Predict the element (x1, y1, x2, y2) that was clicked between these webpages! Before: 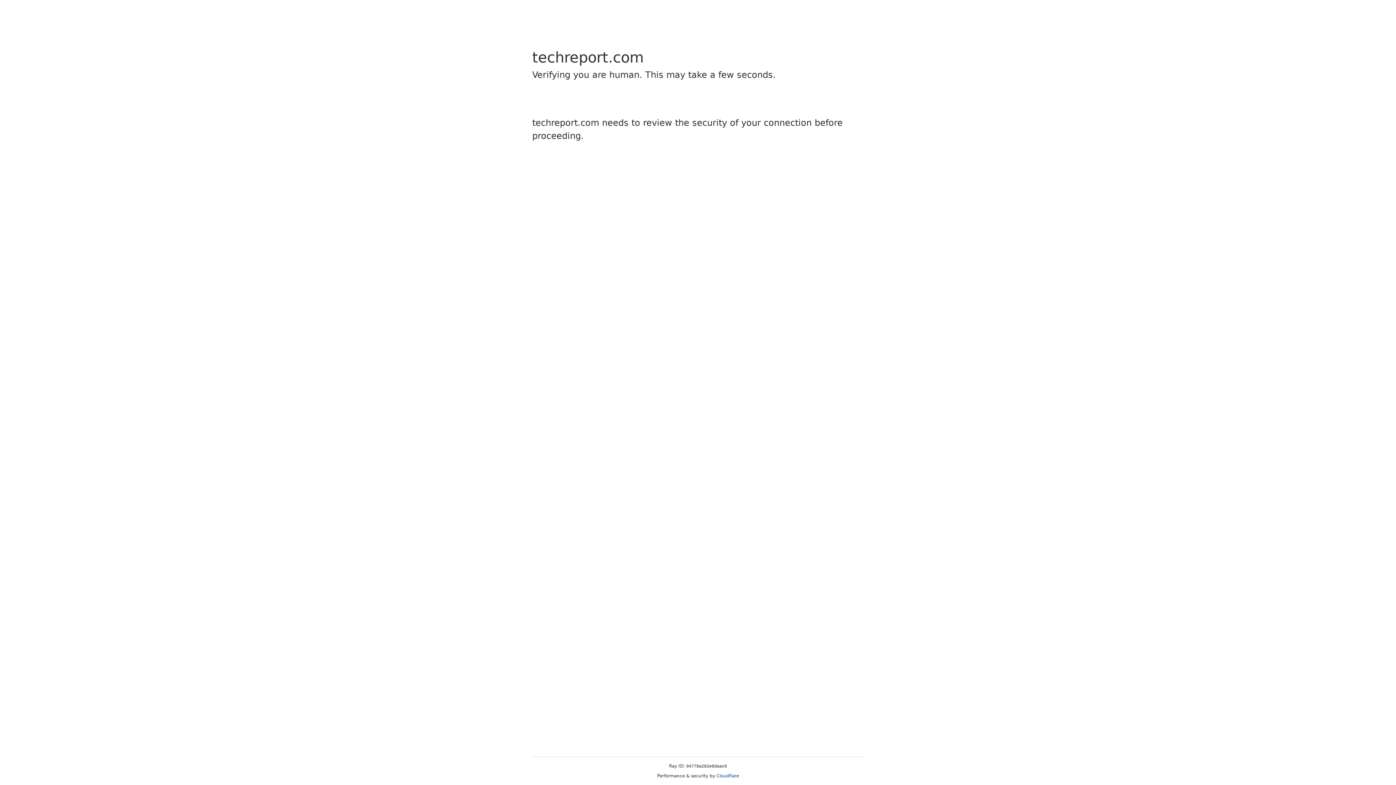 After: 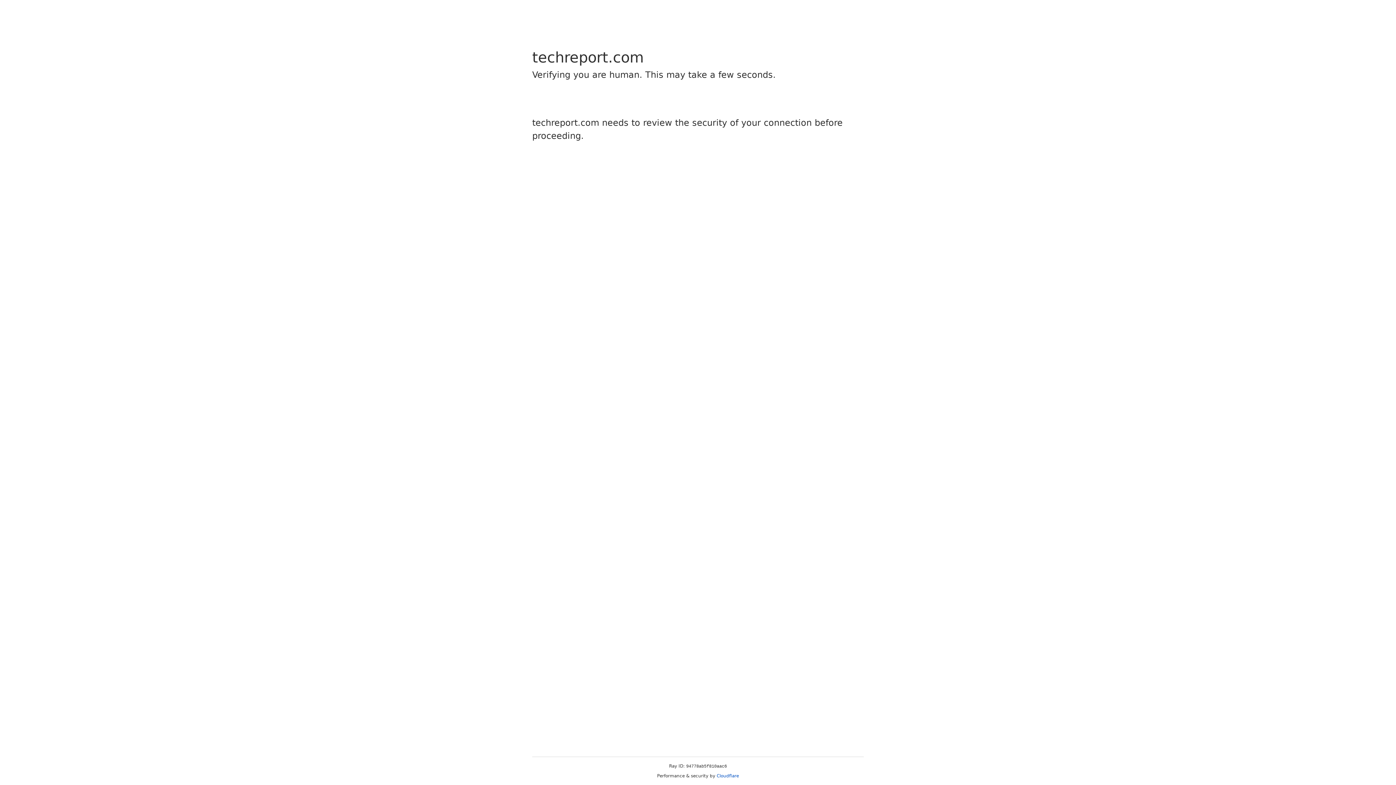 Action: bbox: (716, 773, 739, 778) label: Cloudflare